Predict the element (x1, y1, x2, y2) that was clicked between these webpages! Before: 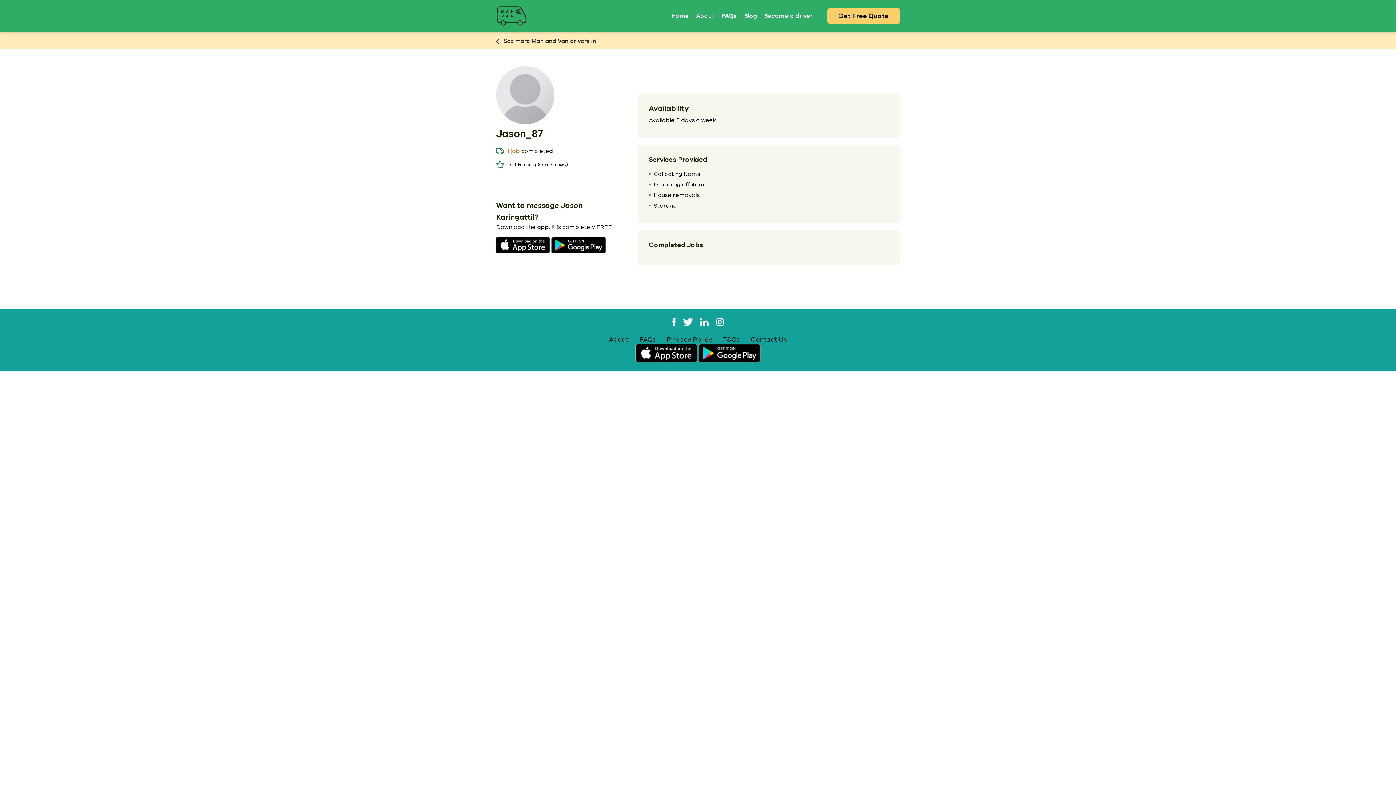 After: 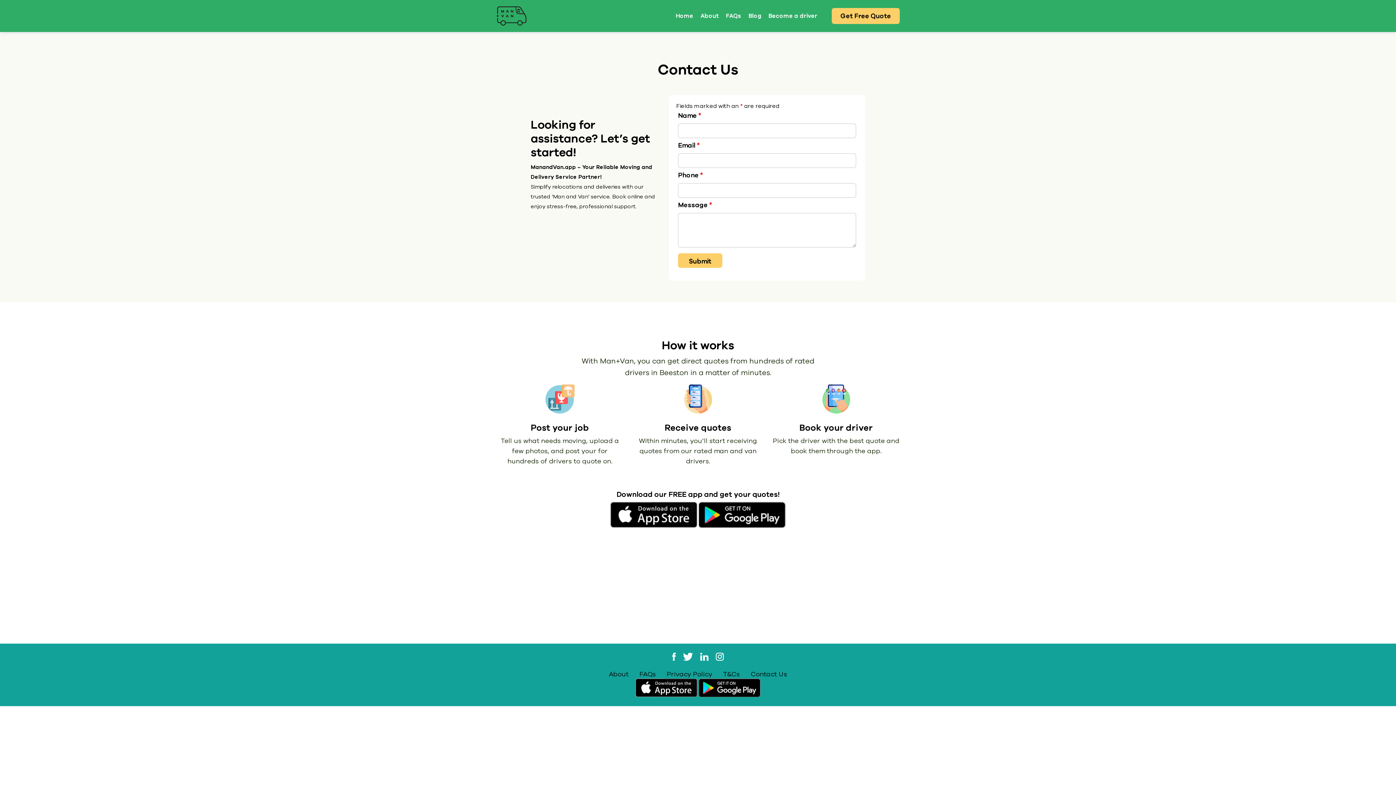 Action: label: Contact Us bbox: (750, 335, 787, 344)